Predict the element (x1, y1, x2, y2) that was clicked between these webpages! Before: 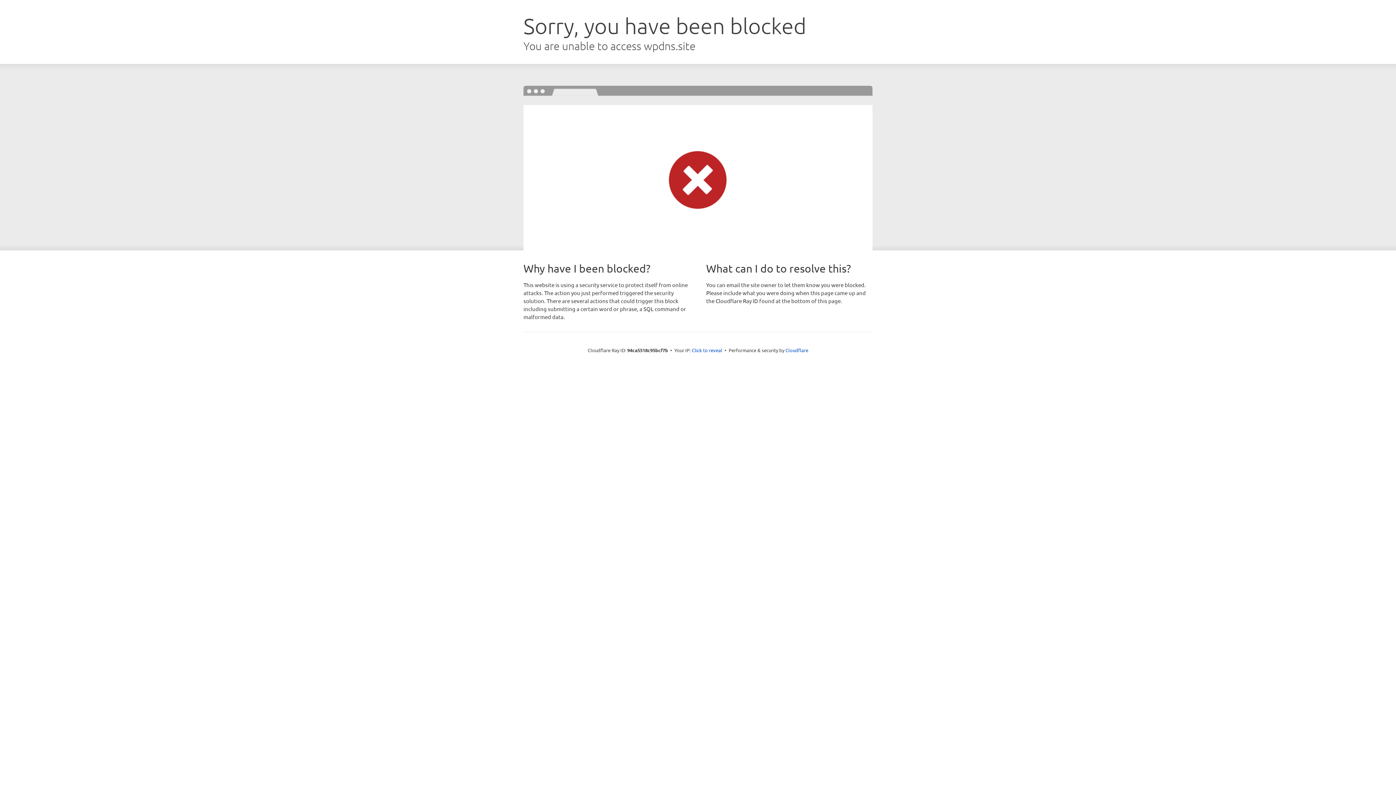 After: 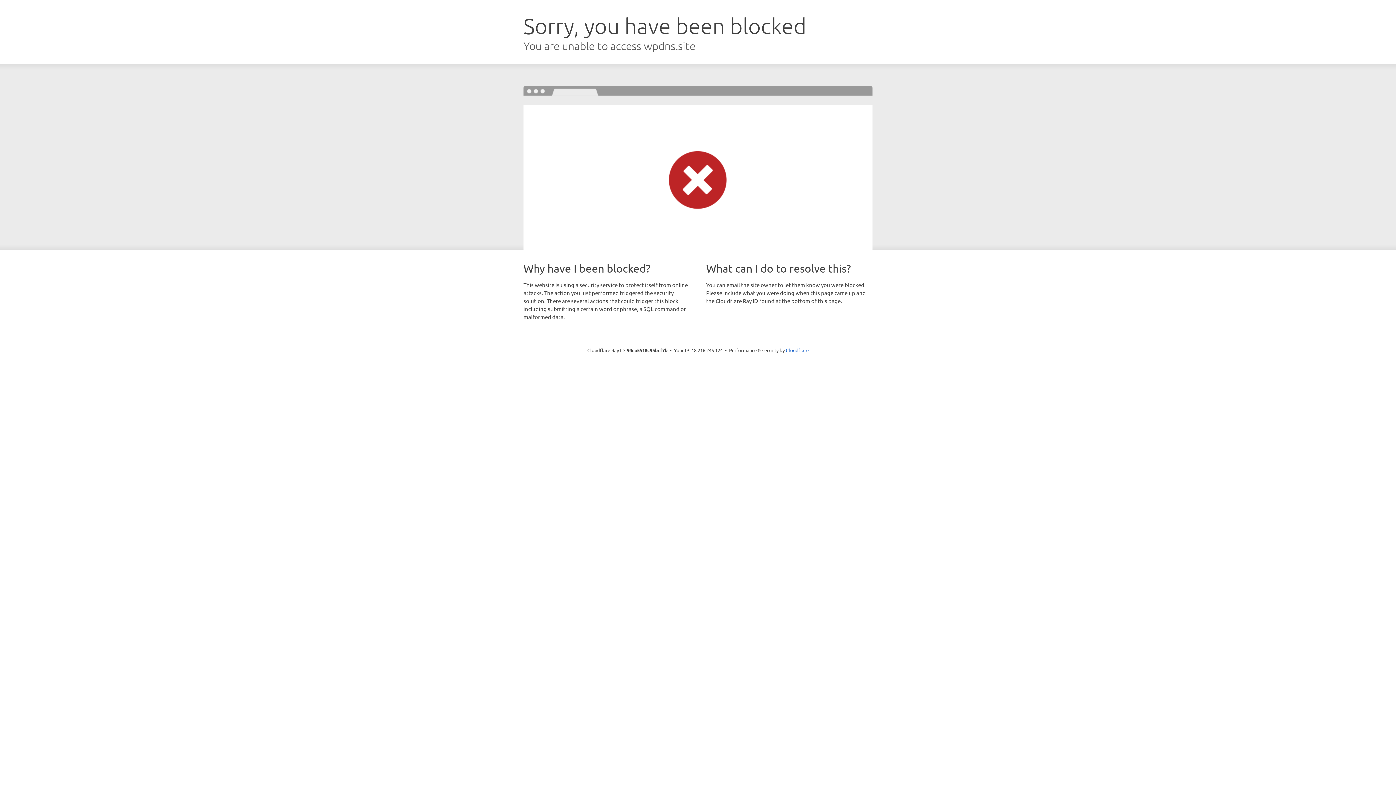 Action: label: Click to reveal bbox: (692, 346, 722, 353)